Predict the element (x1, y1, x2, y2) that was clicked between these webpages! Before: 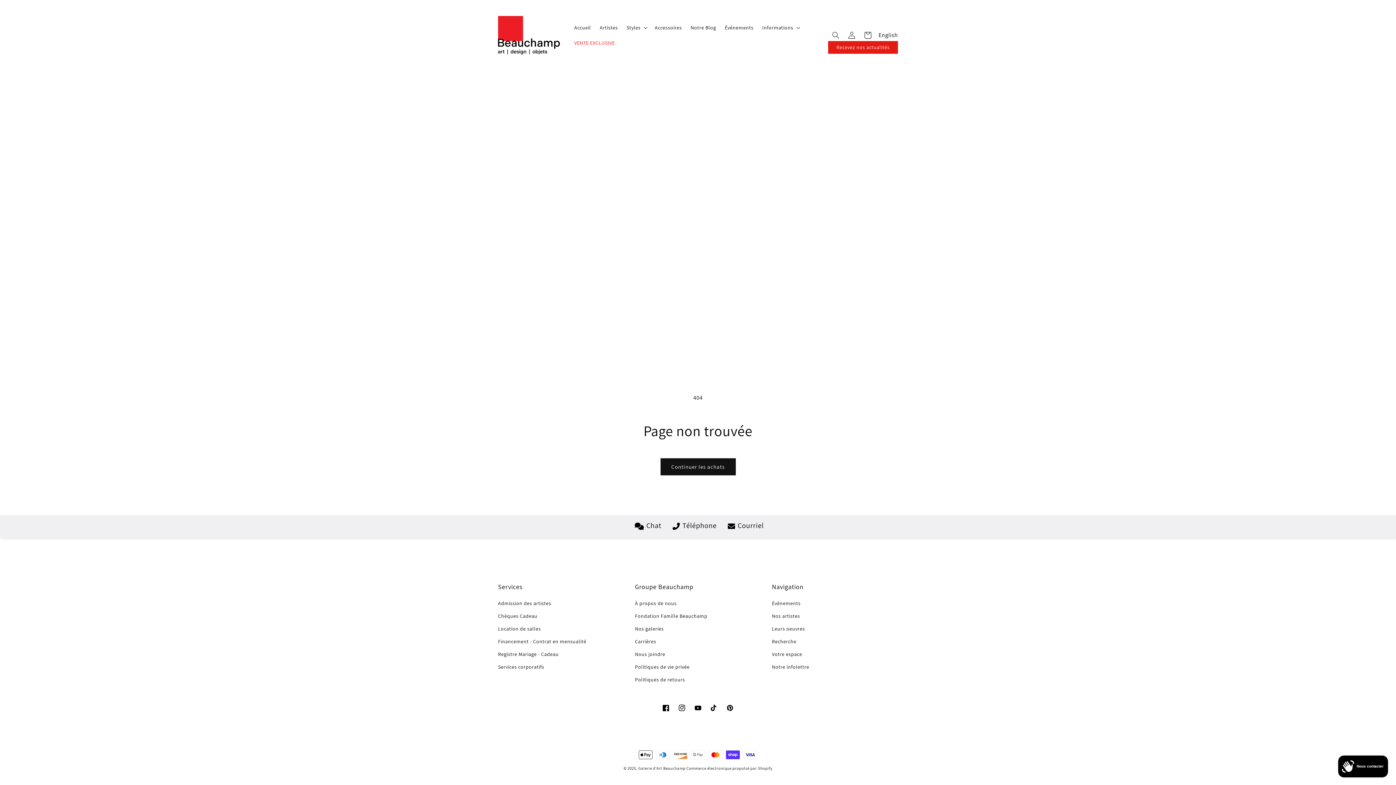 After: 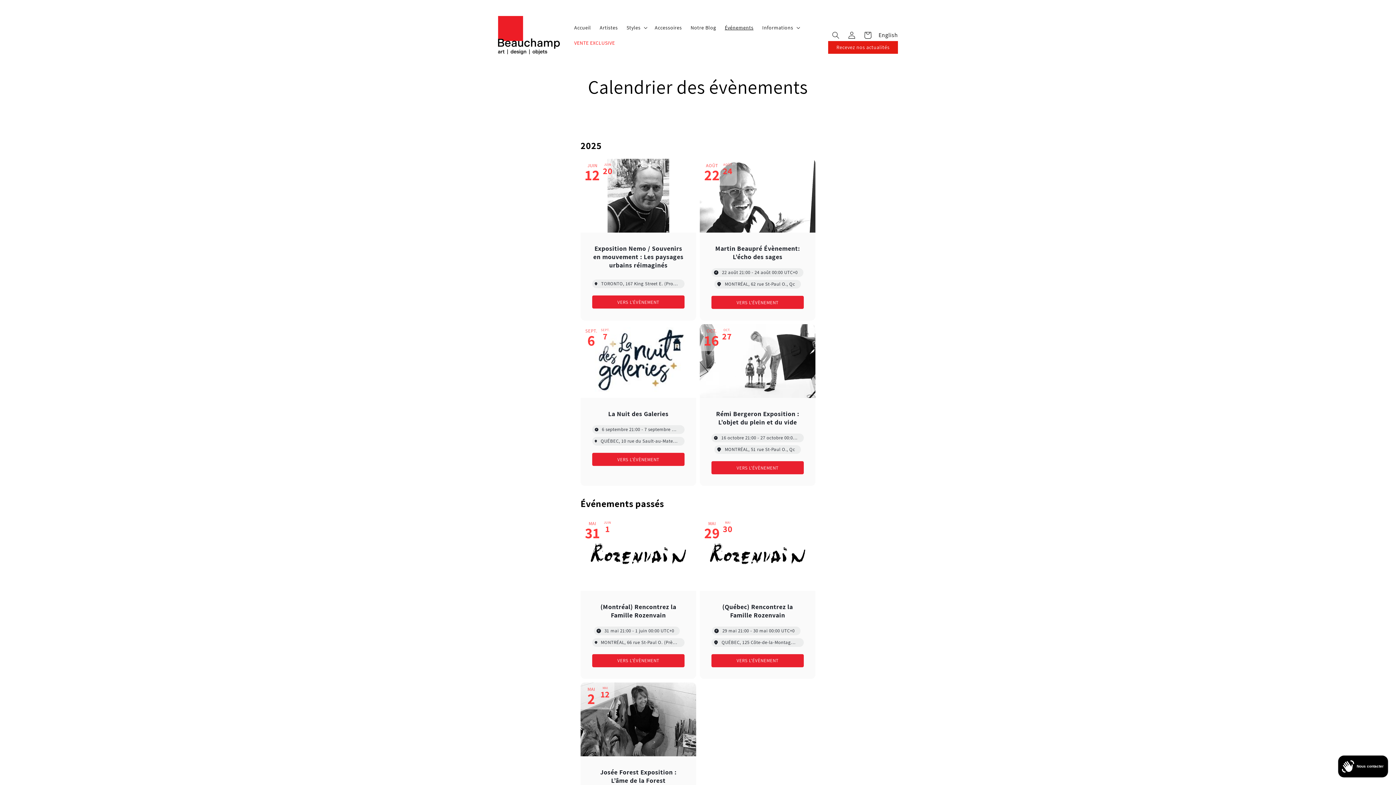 Action: label: Événements bbox: (720, 19, 758, 35)